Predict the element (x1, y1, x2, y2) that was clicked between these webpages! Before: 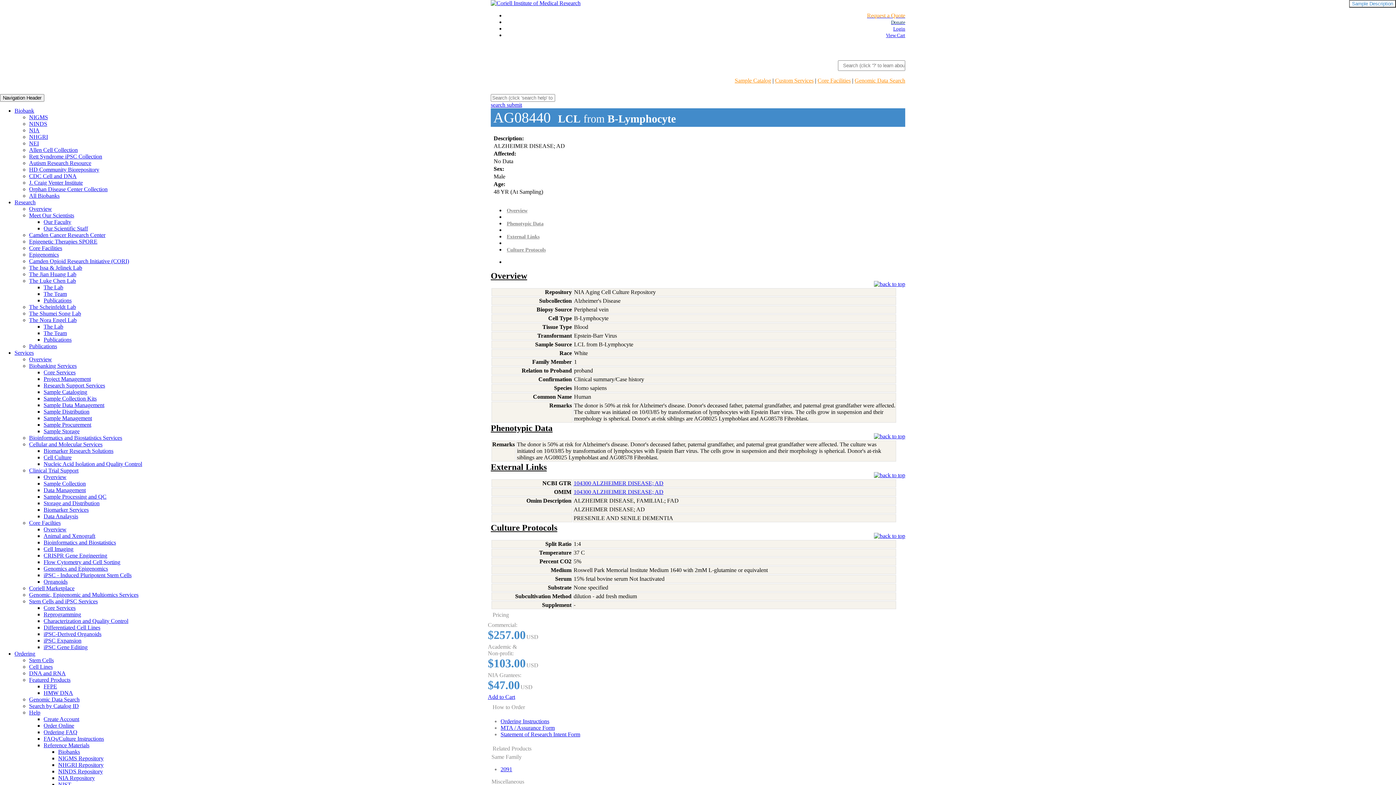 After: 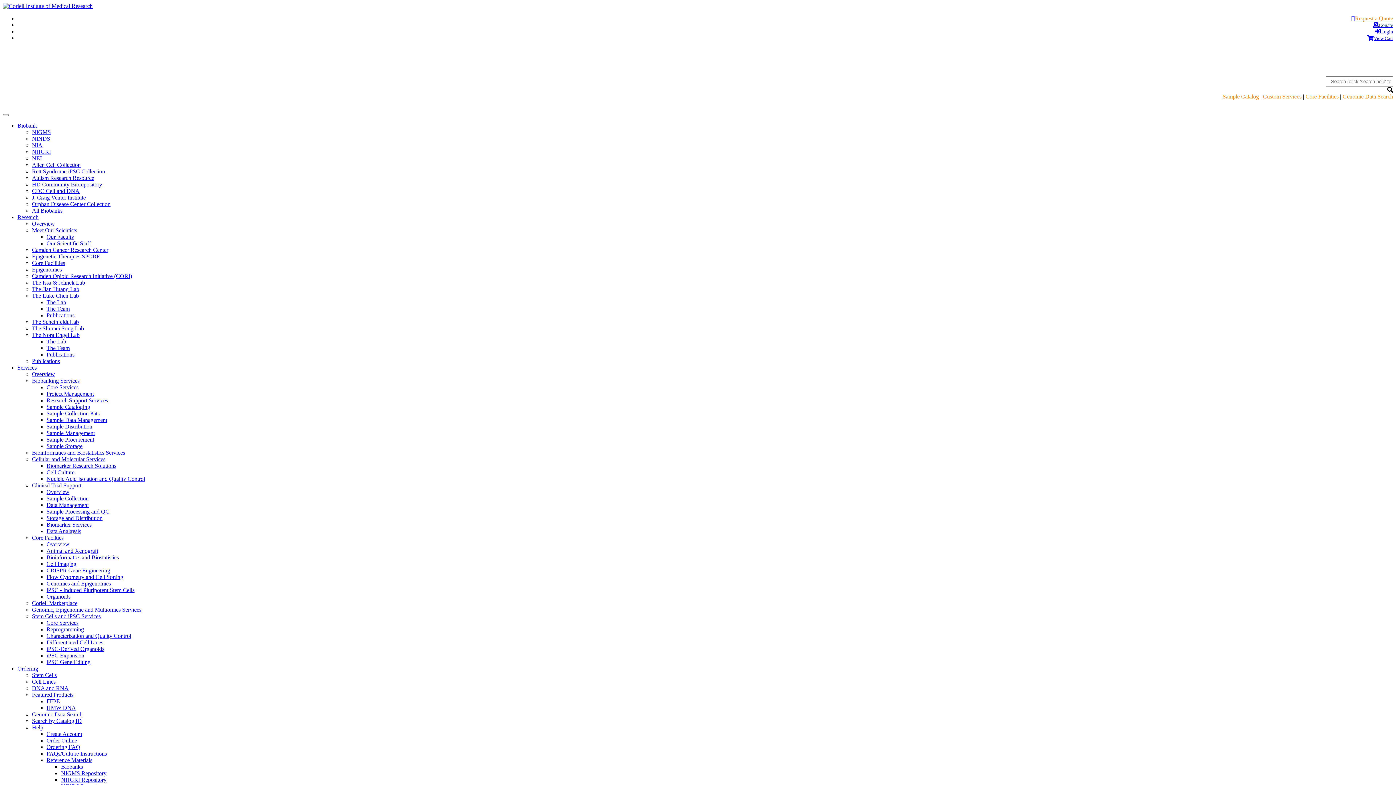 Action: bbox: (29, 258, 129, 264) label: Camden Opioid Research Initiative (CORI)